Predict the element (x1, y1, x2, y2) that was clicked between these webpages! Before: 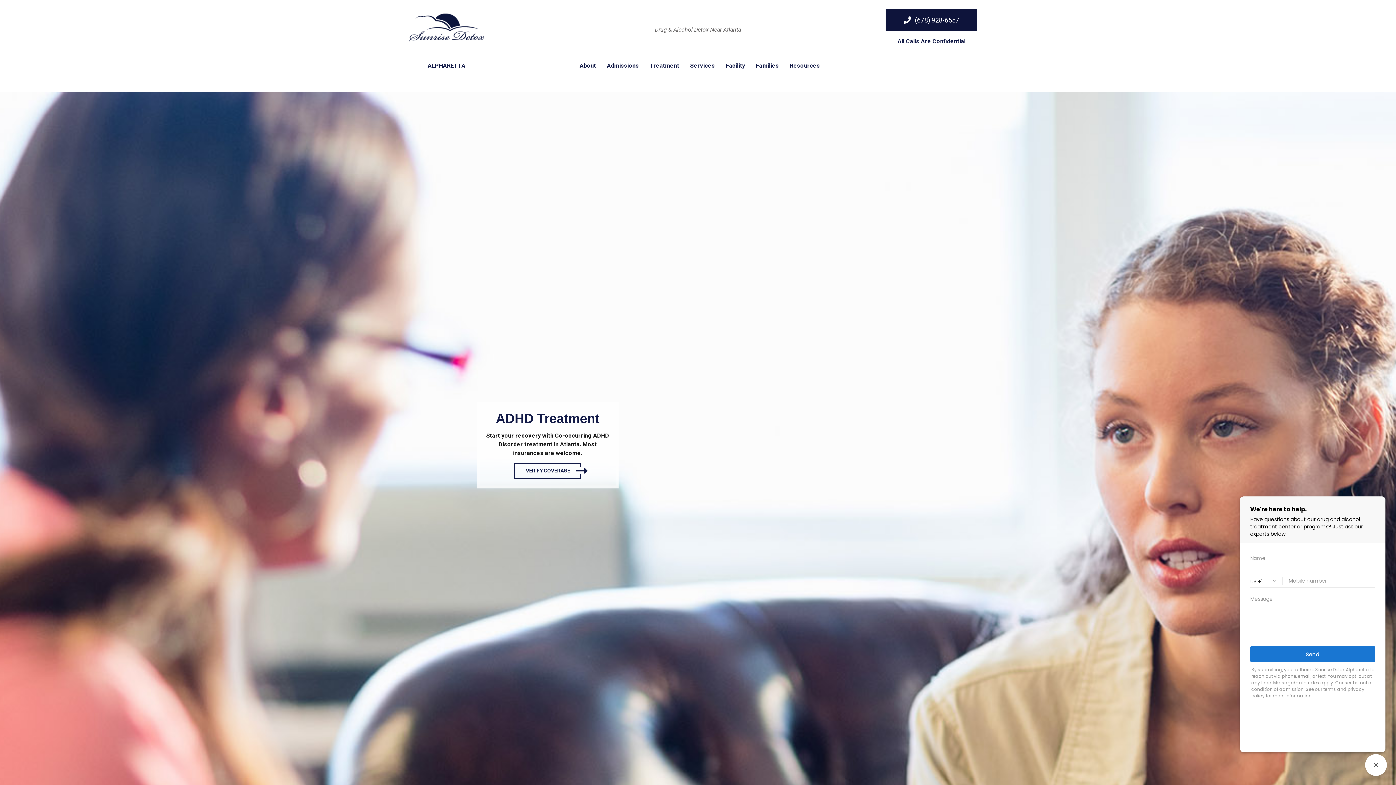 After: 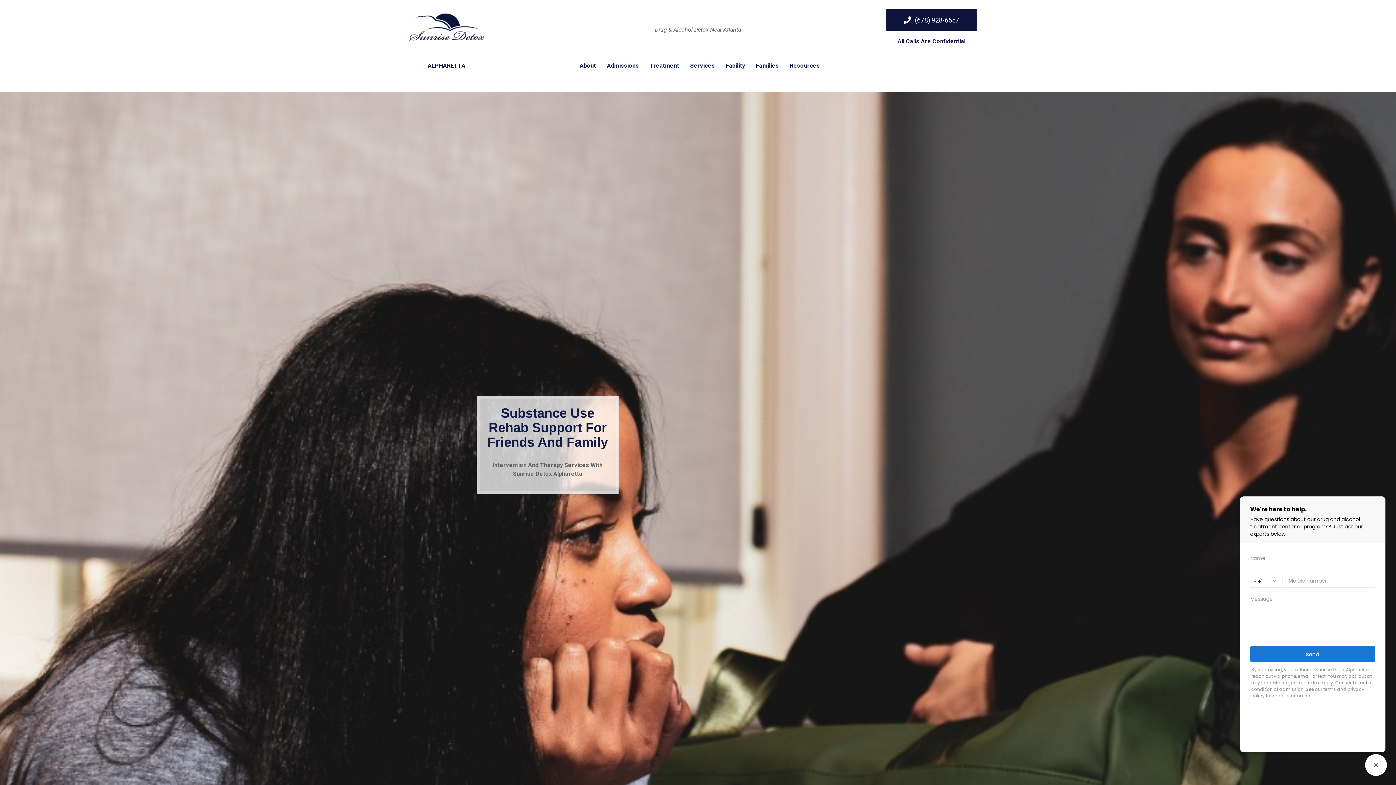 Action: label: Families bbox: (756, 57, 779, 74)